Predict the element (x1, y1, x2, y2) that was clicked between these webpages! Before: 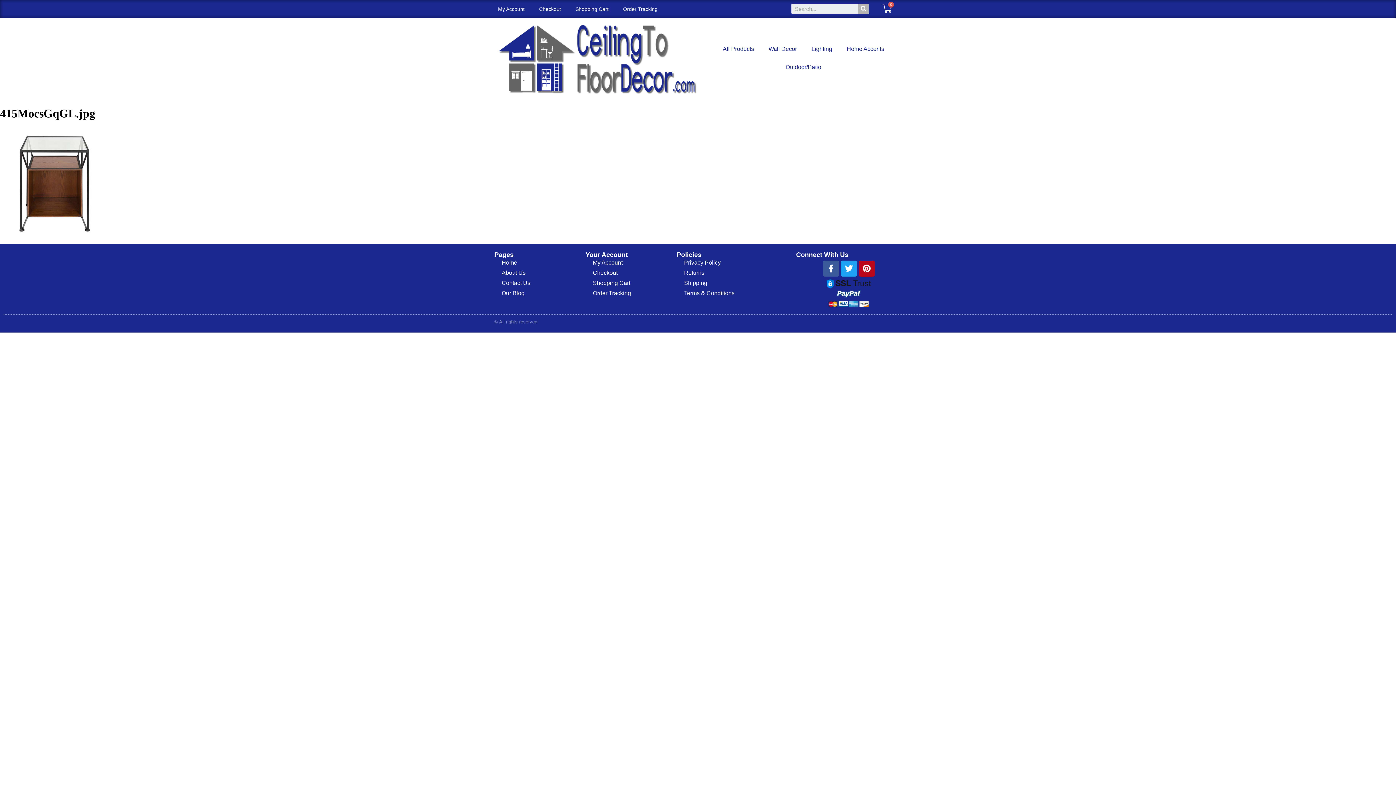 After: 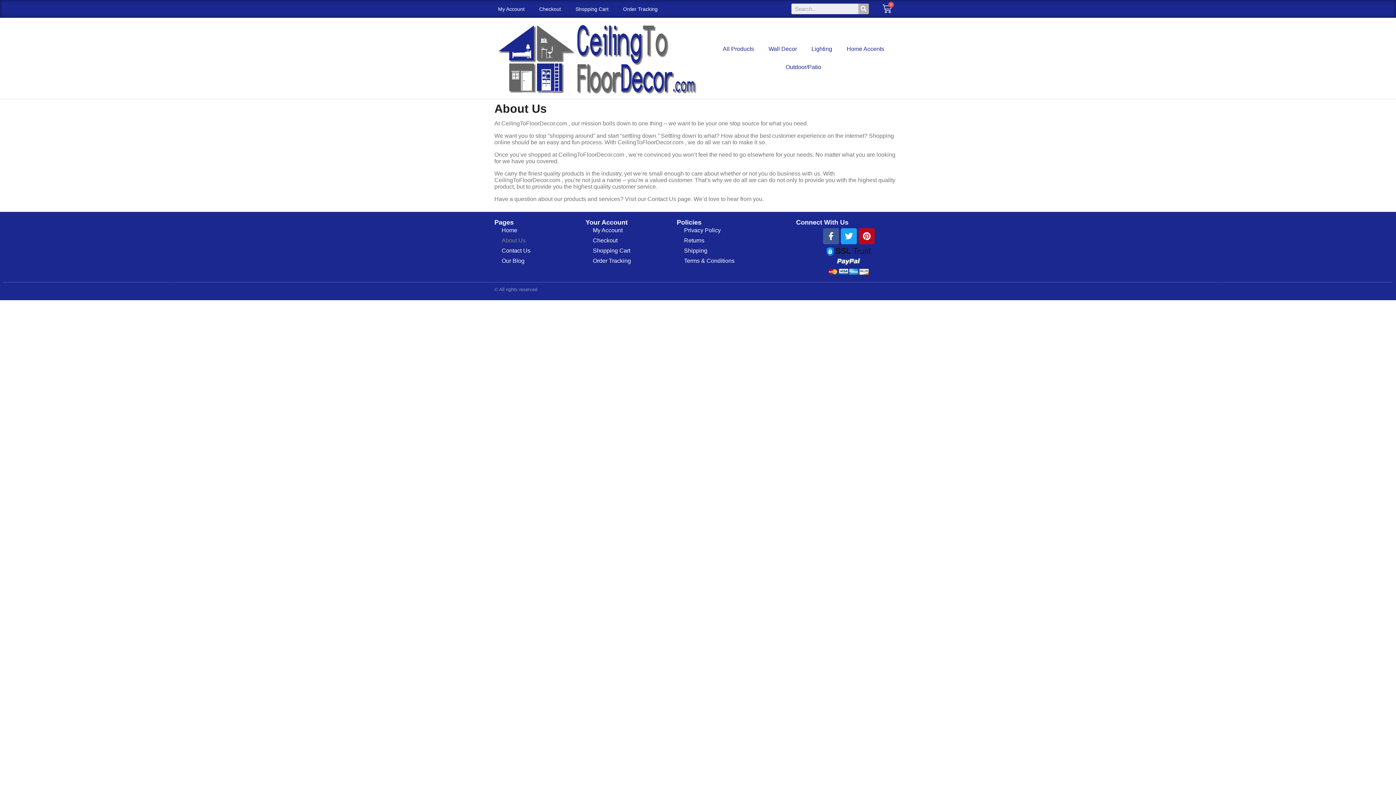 Action: label: About Us bbox: (494, 268, 537, 277)